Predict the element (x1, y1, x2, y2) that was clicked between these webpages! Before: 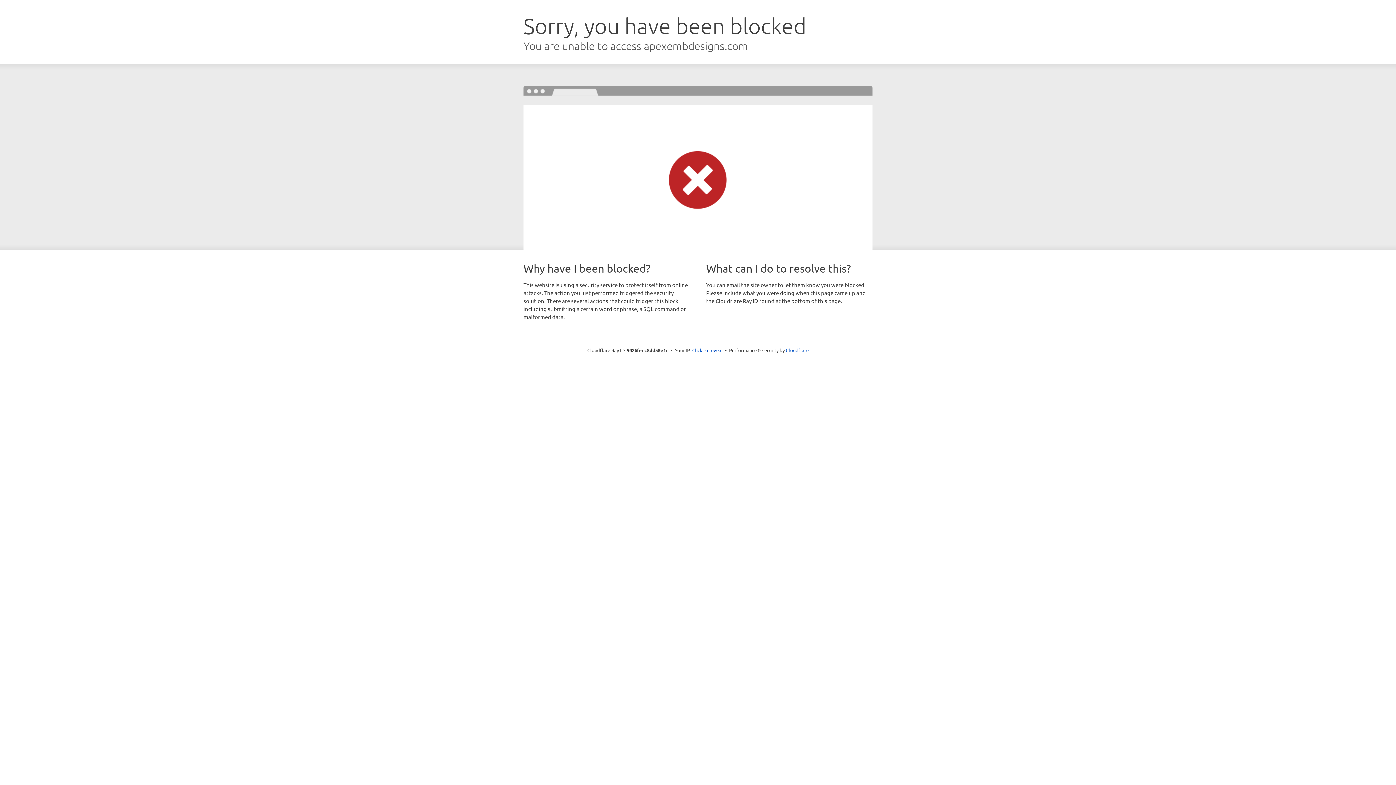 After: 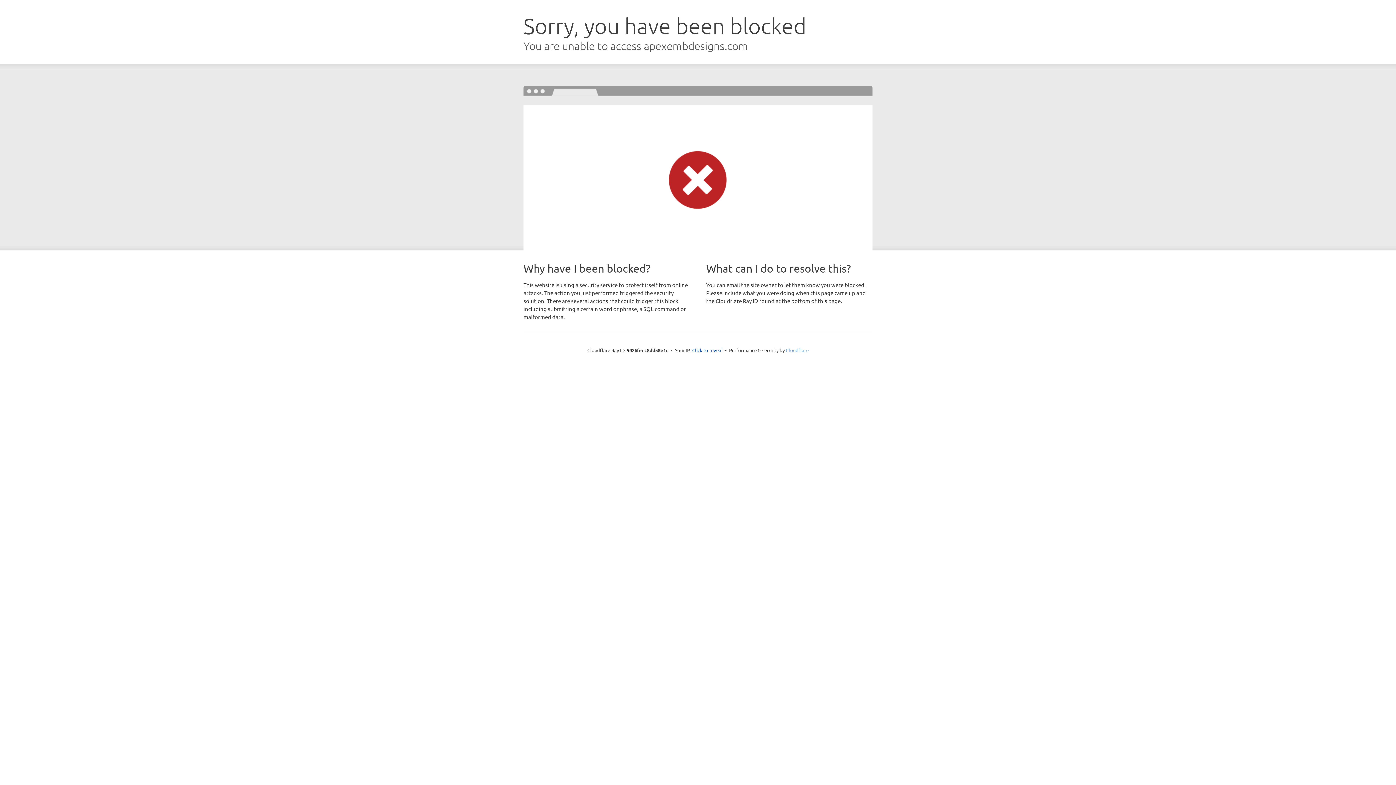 Action: bbox: (786, 347, 808, 353) label: Cloudflare